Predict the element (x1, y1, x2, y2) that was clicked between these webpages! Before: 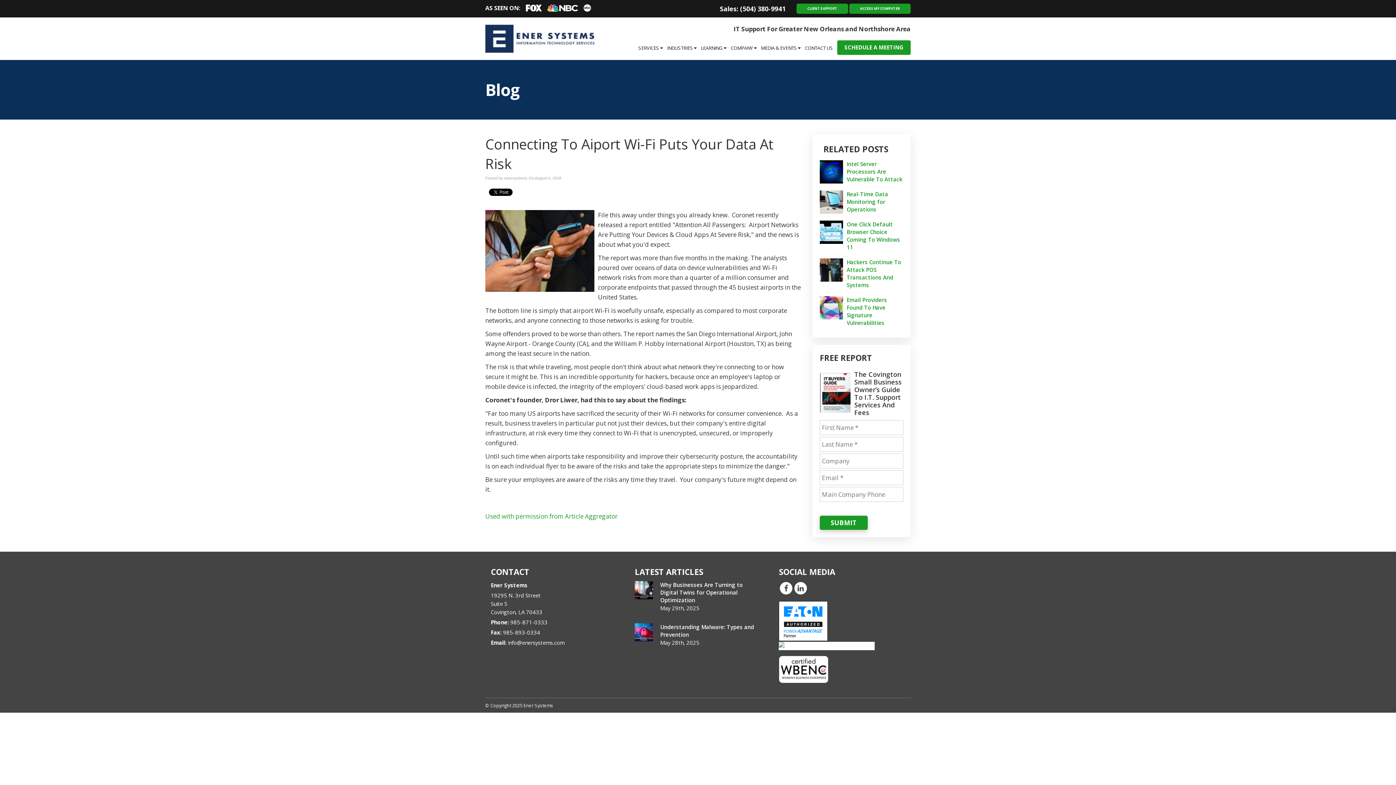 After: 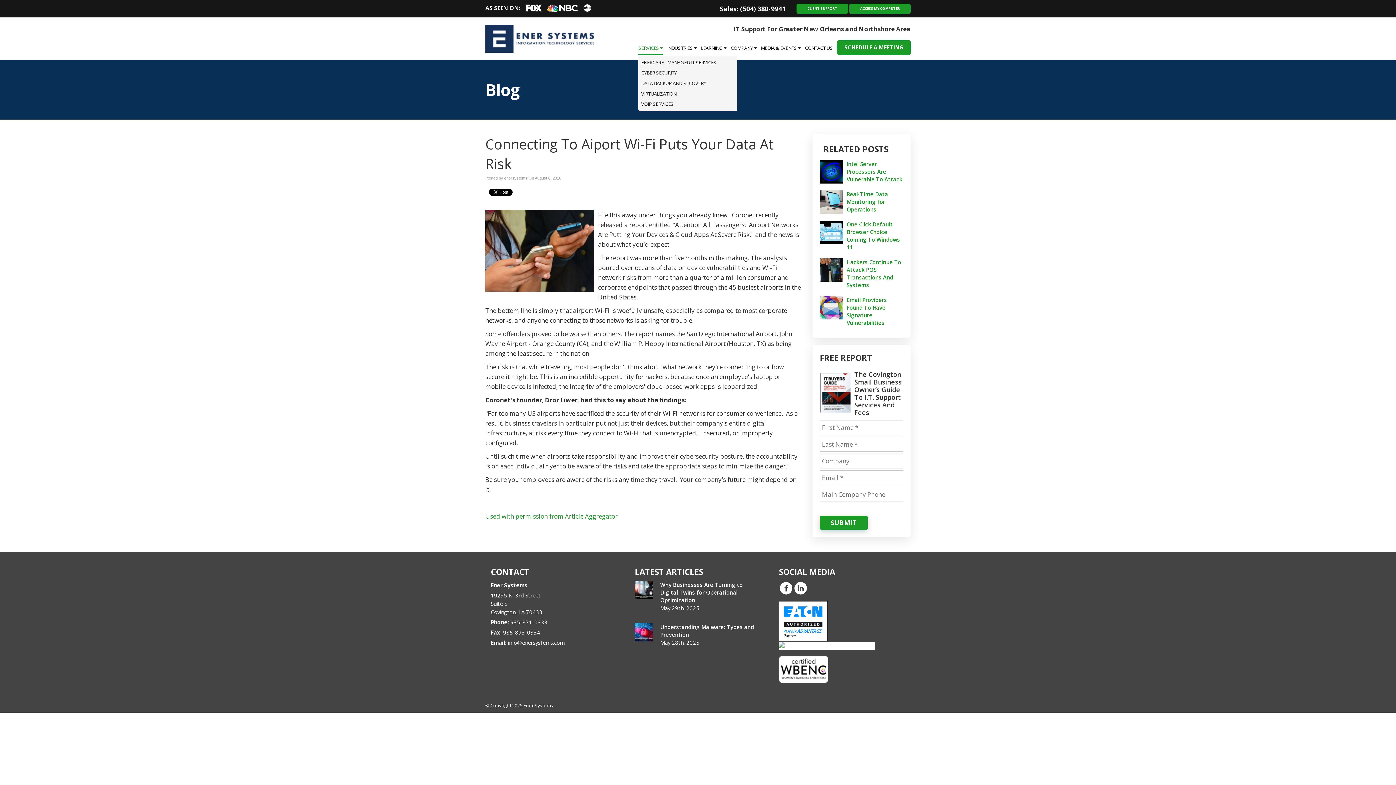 Action: label: SERVICES  bbox: (638, 41, 662, 60)